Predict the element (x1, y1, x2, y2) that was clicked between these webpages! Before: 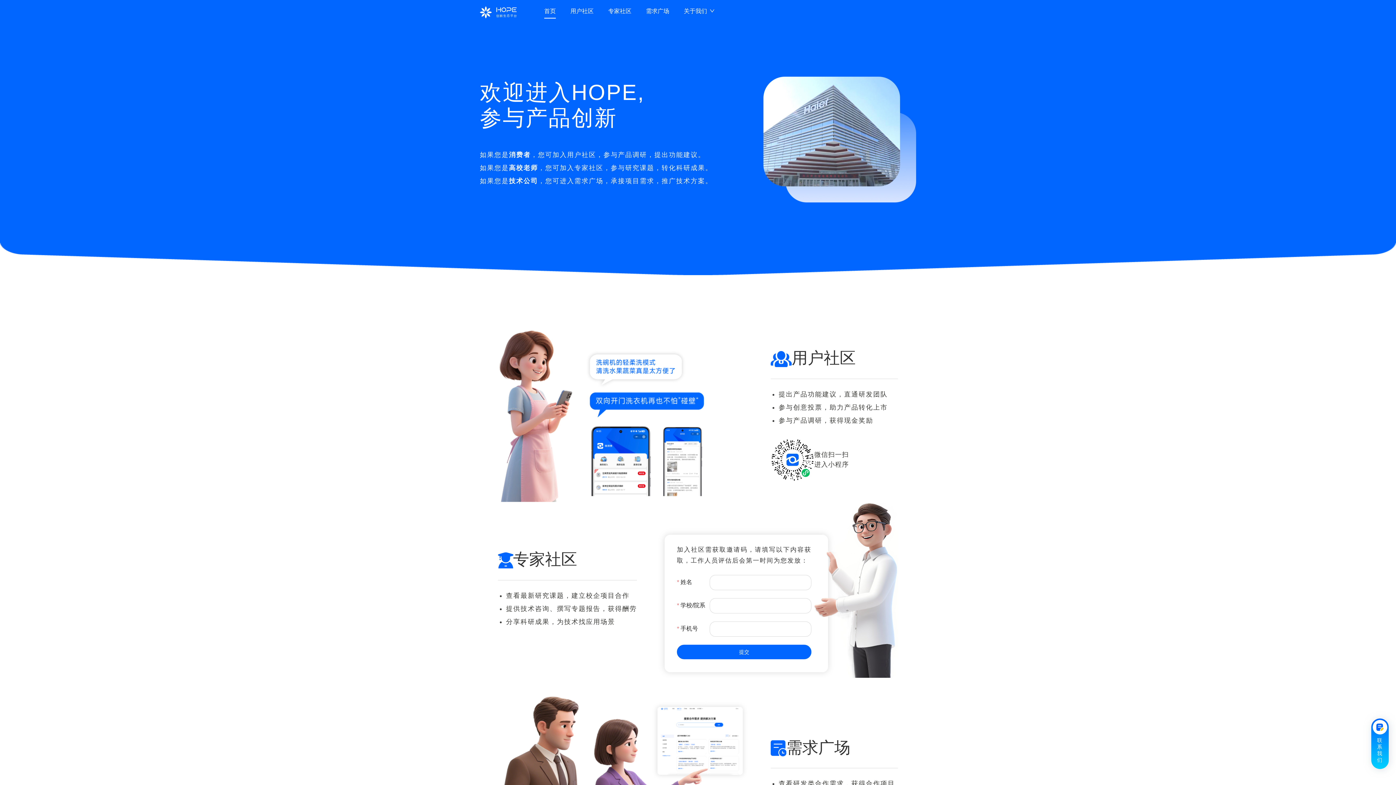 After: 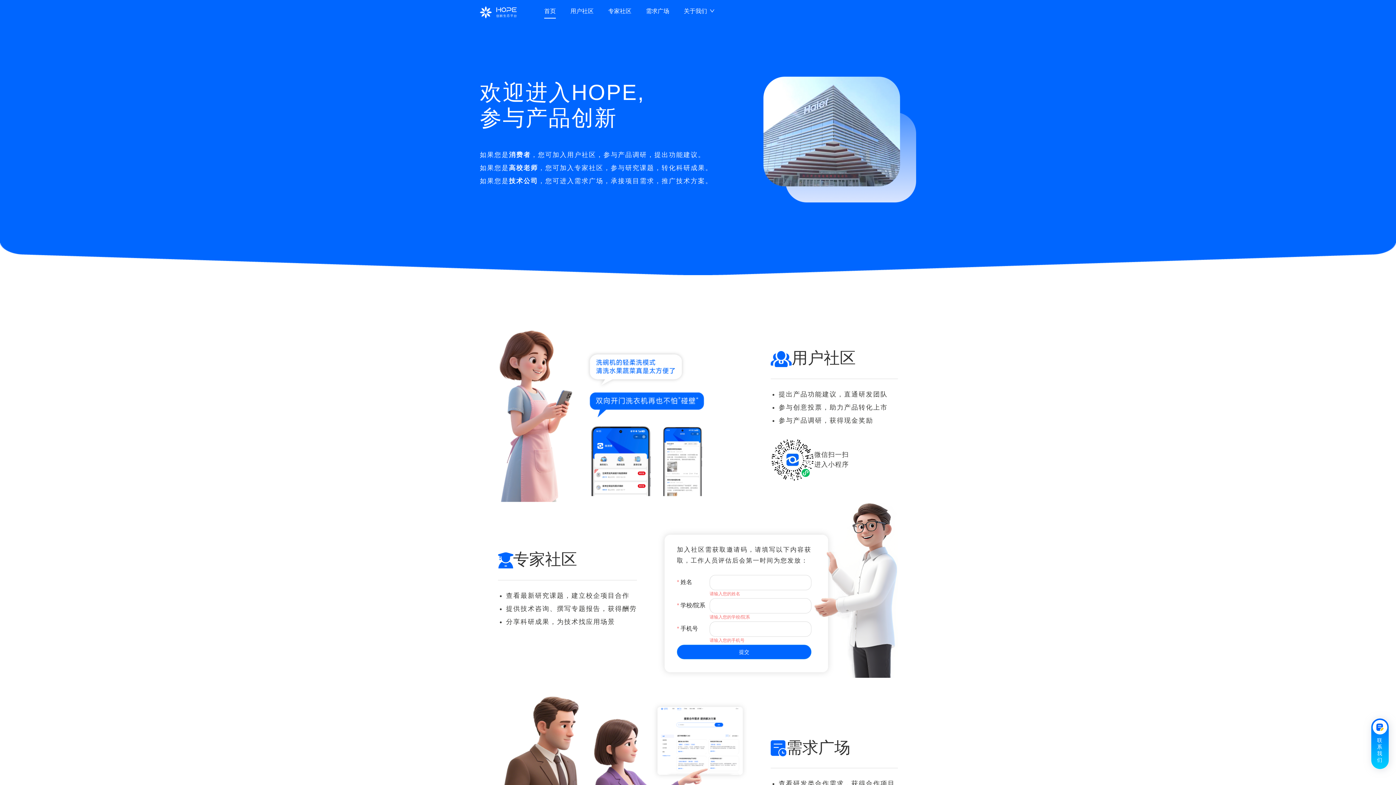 Action: label: 提交 bbox: (677, 645, 811, 659)